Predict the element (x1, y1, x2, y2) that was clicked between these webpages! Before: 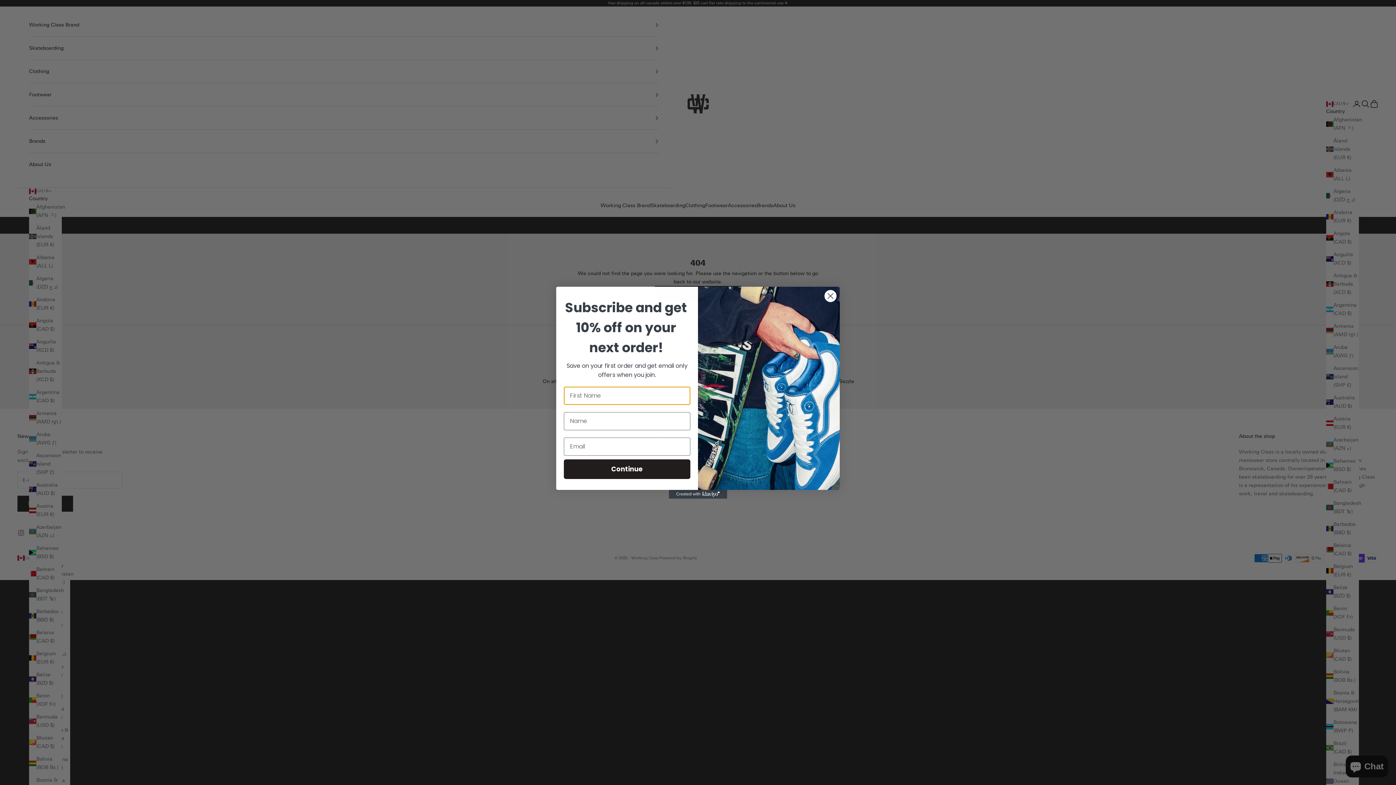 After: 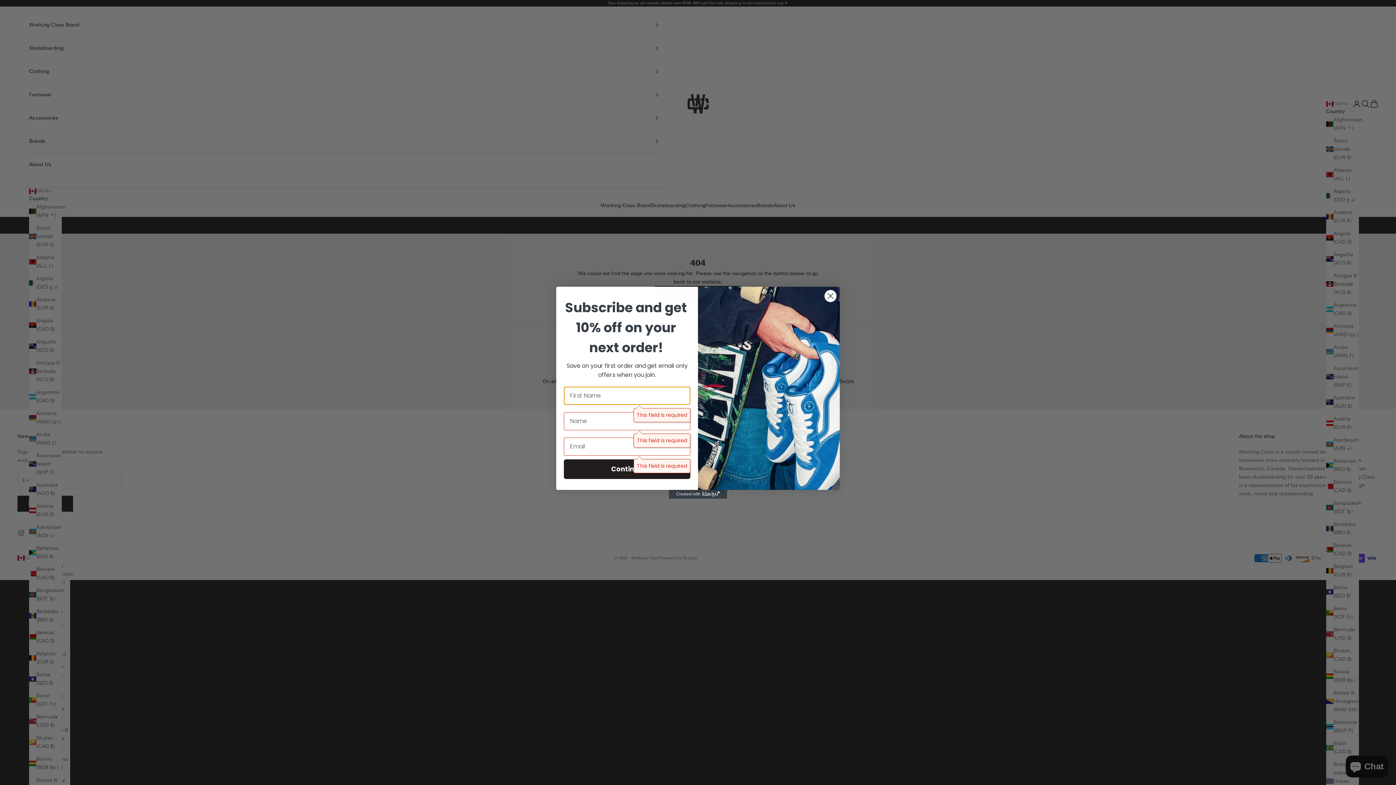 Action: label: Continue bbox: (564, 459, 690, 479)